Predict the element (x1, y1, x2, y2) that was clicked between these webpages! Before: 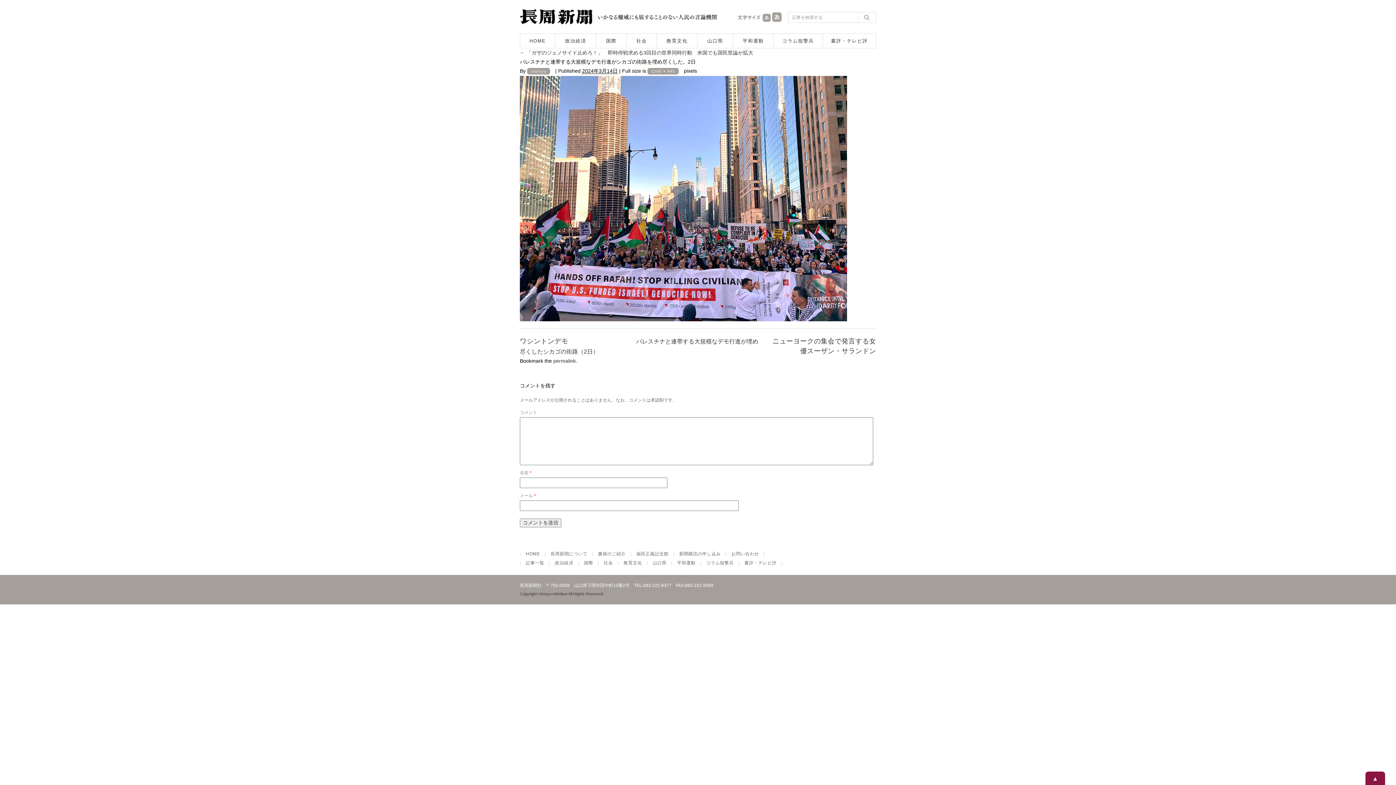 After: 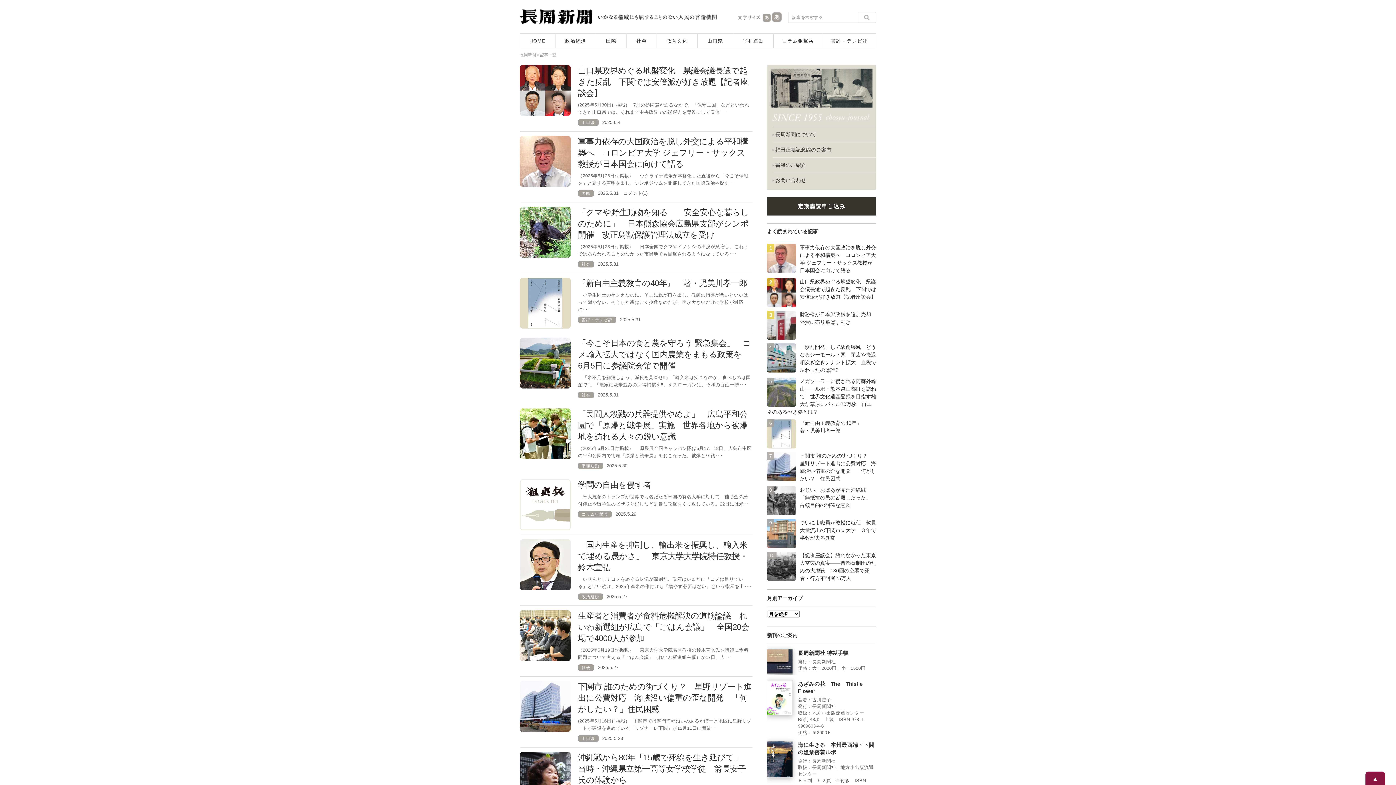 Action: bbox: (525, 560, 544, 565) label: 記事一覧